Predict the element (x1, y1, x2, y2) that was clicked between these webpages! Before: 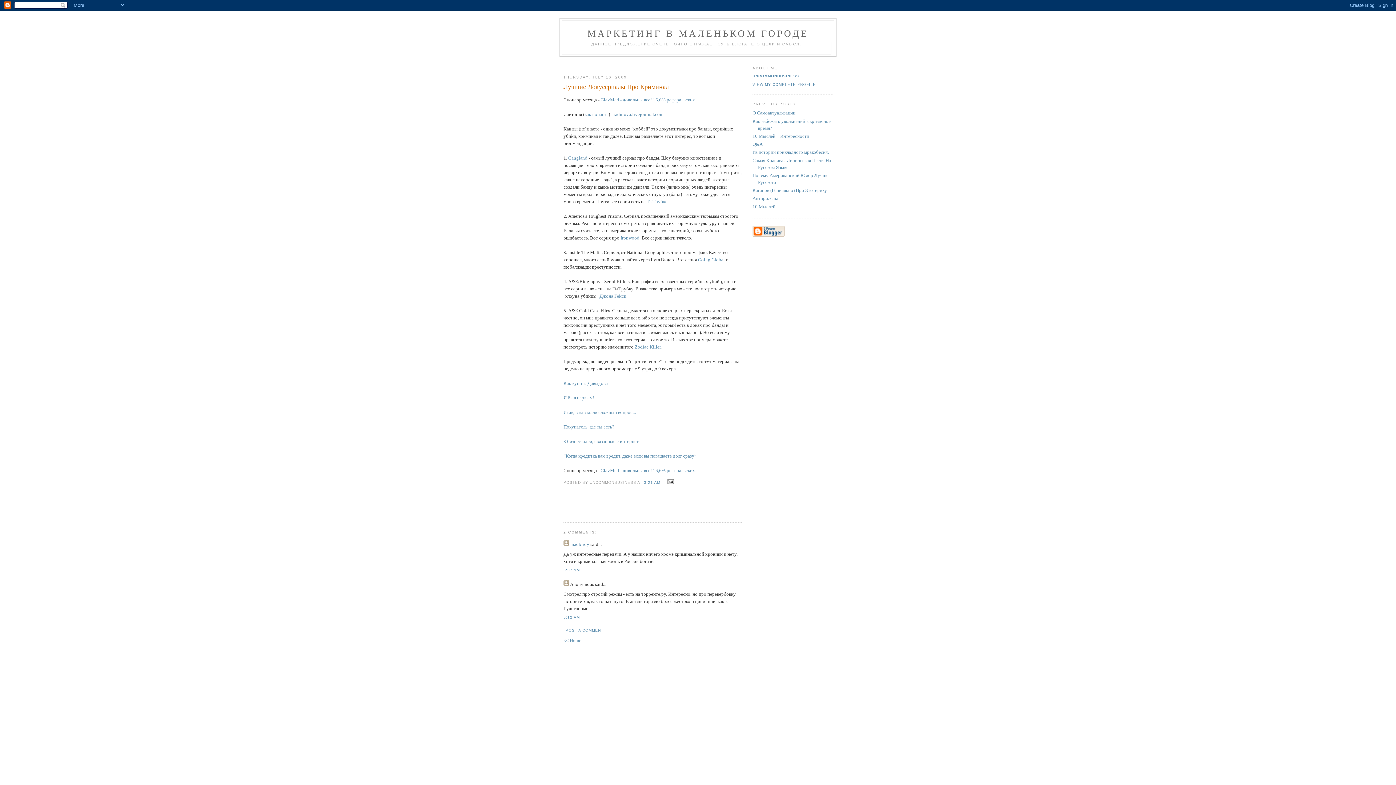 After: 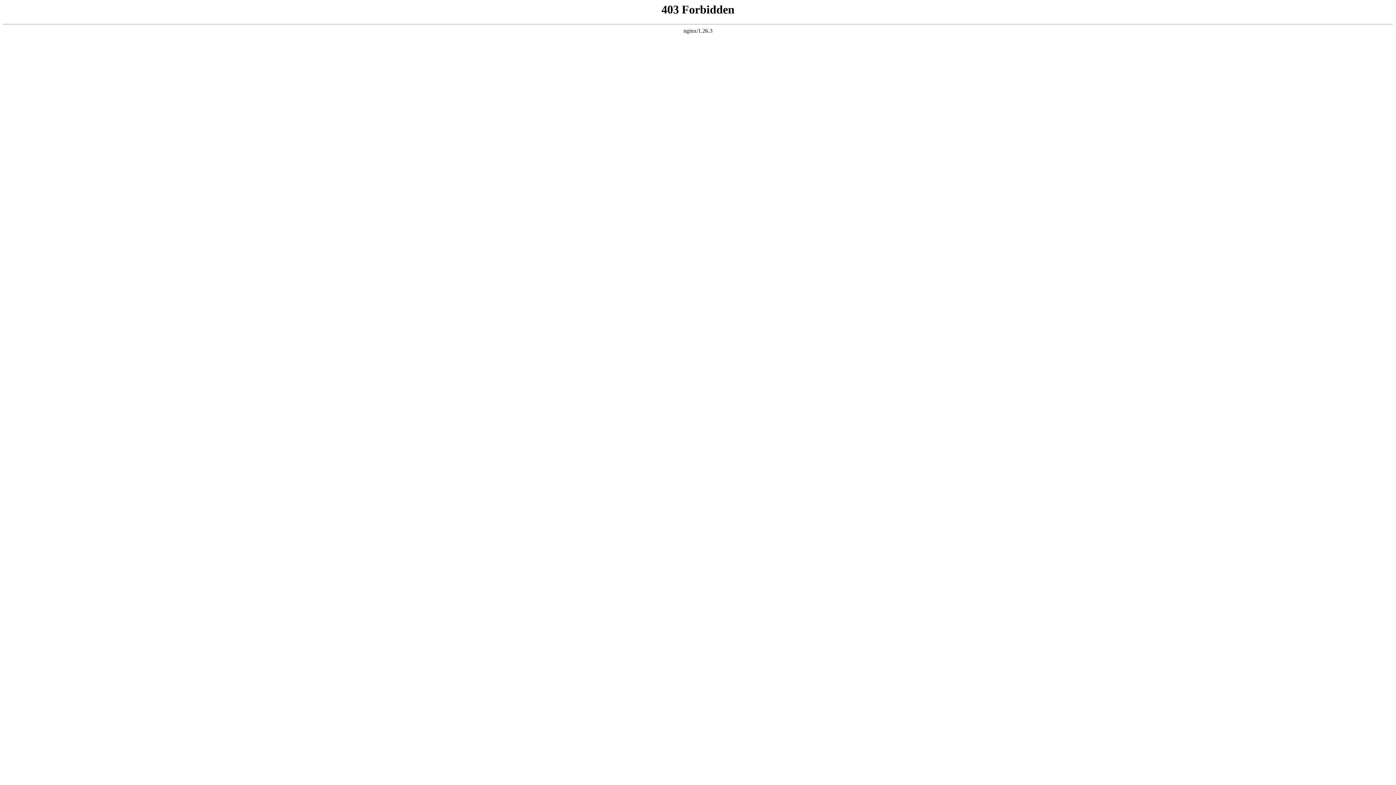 Action: label: 3 бизнес-идеи, связанные с интернет bbox: (563, 439, 638, 444)